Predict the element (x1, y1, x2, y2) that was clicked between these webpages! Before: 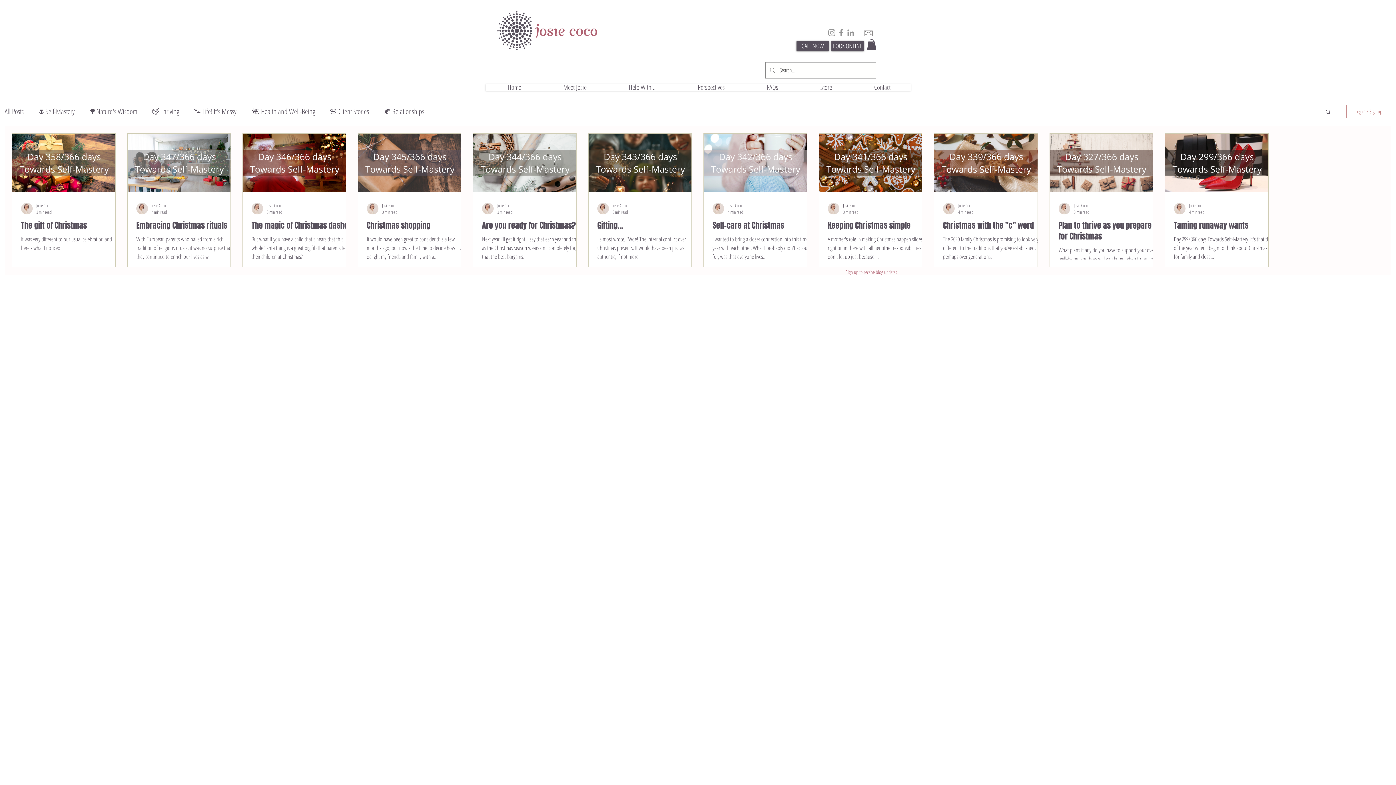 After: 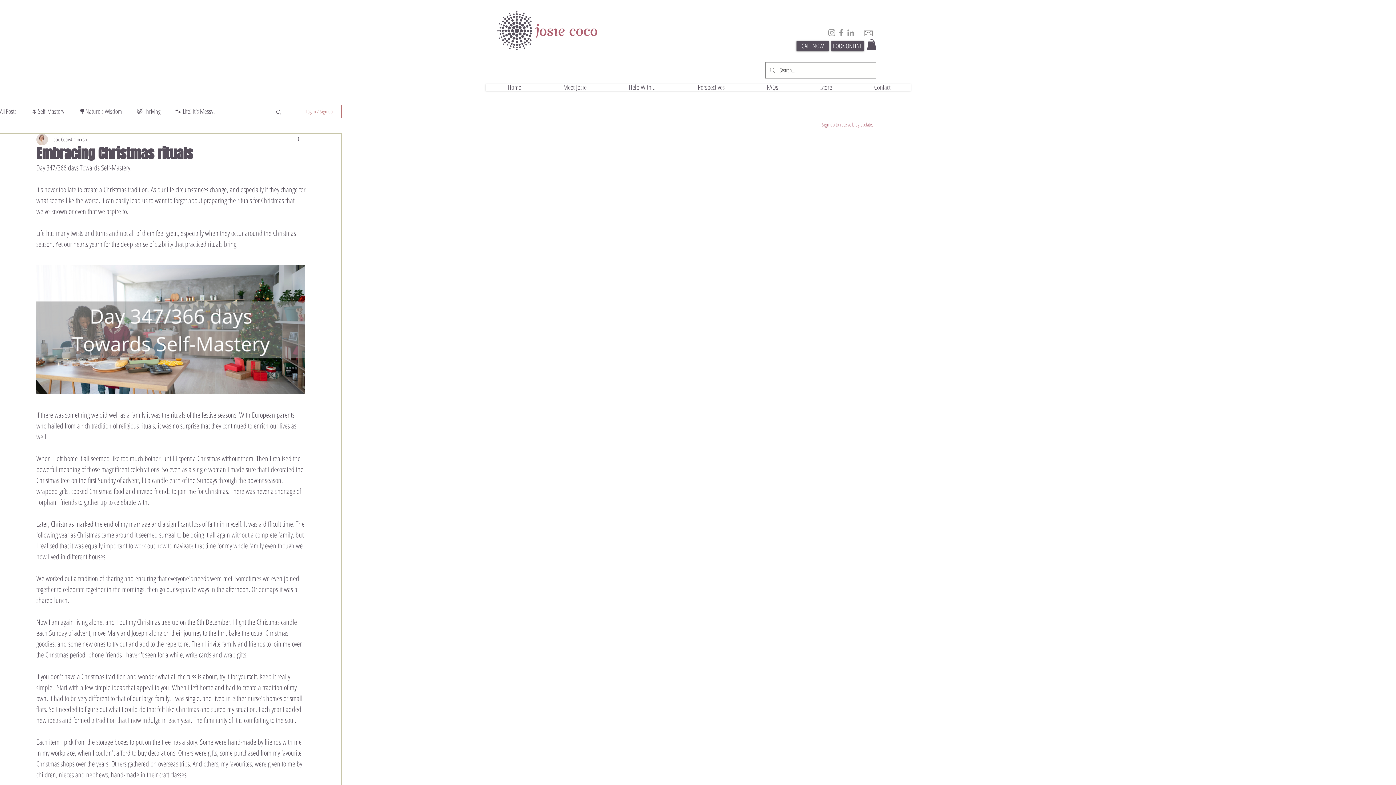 Action: label: Embracing Christmas rituals bbox: (136, 219, 239, 230)